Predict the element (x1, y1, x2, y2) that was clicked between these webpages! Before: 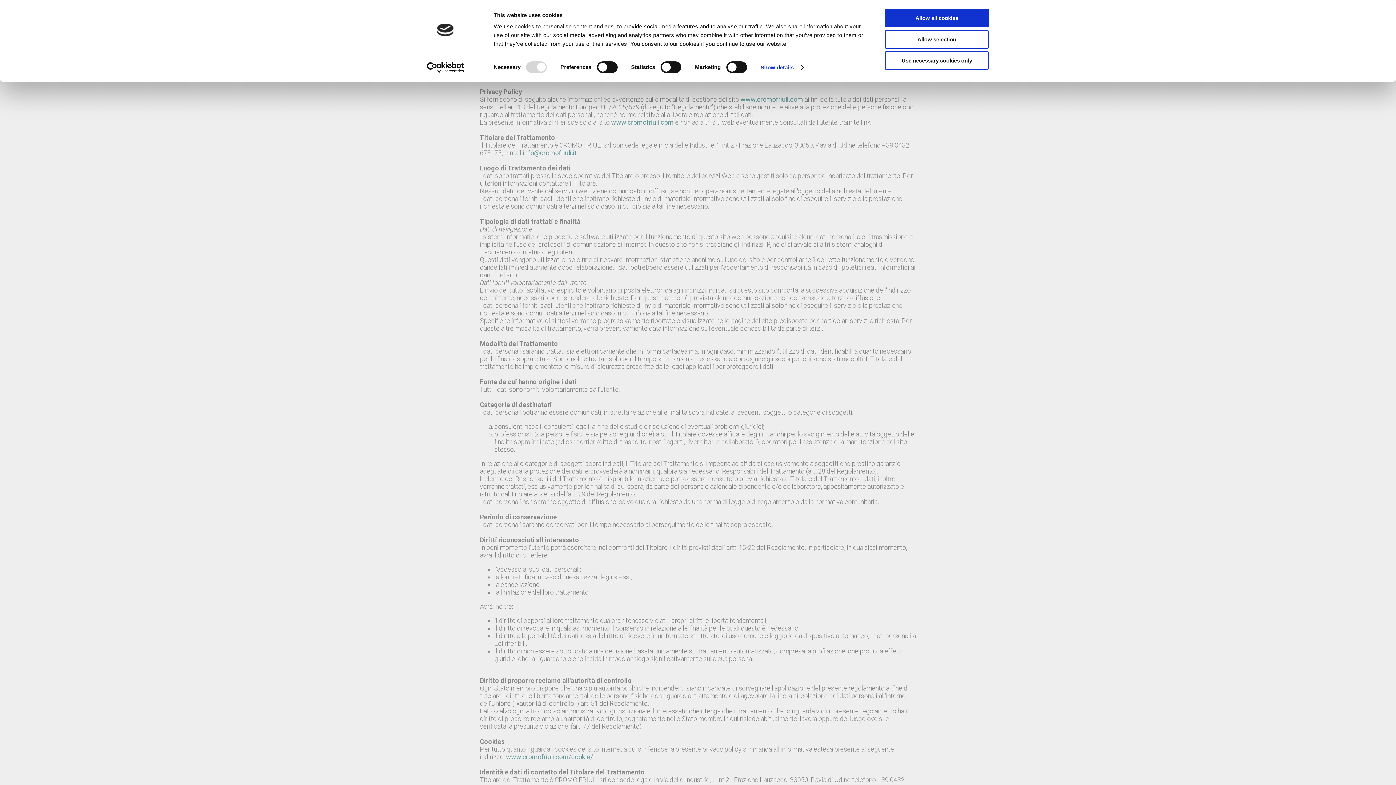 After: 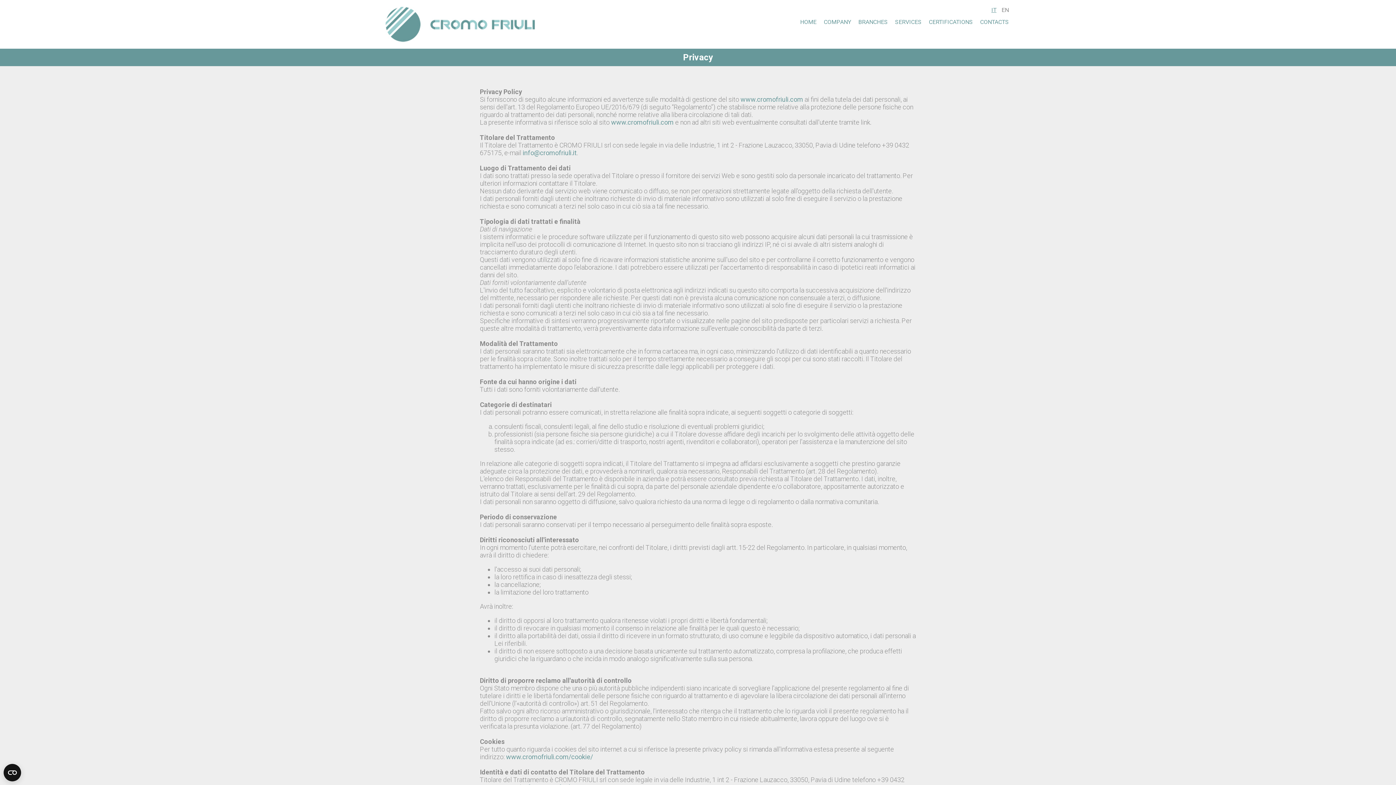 Action: bbox: (885, 51, 989, 69) label: Use necessary cookies only